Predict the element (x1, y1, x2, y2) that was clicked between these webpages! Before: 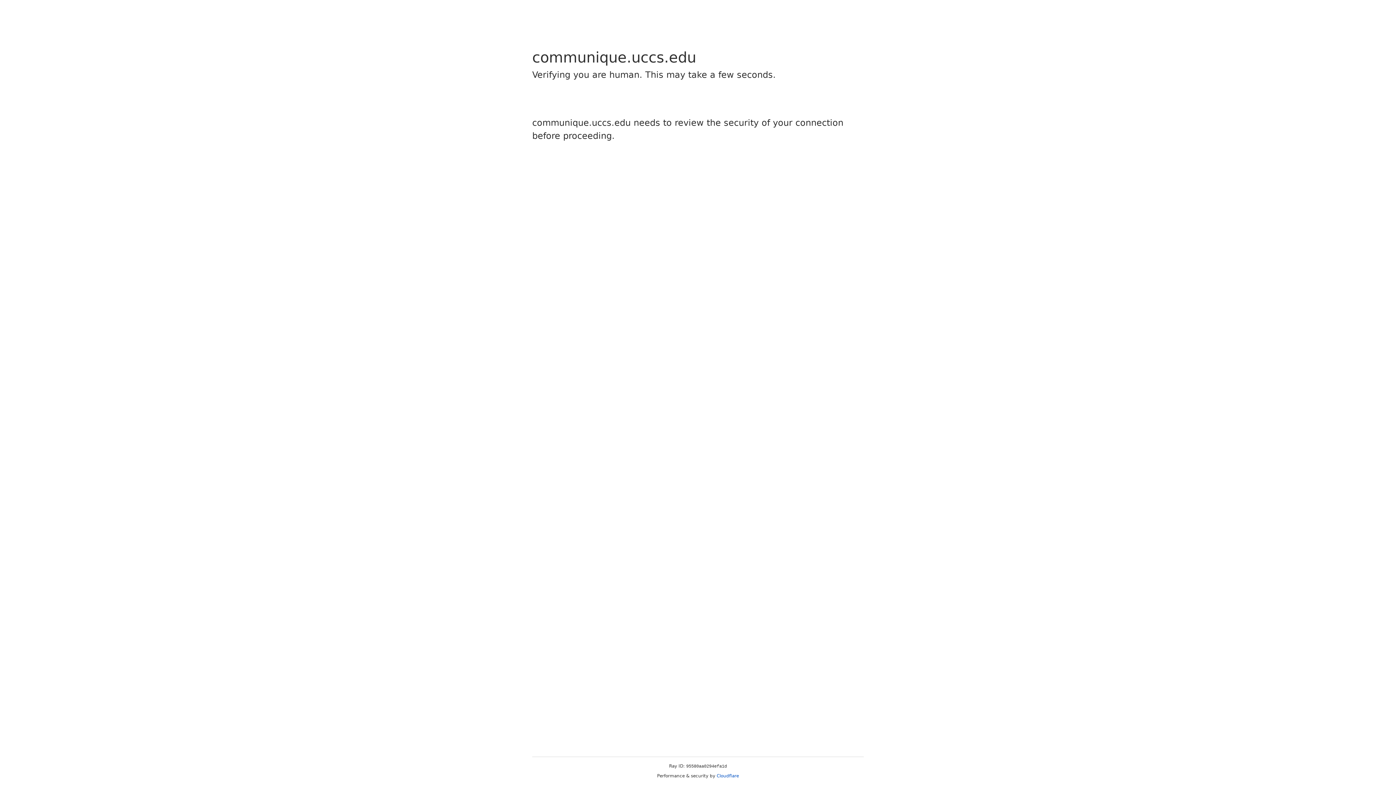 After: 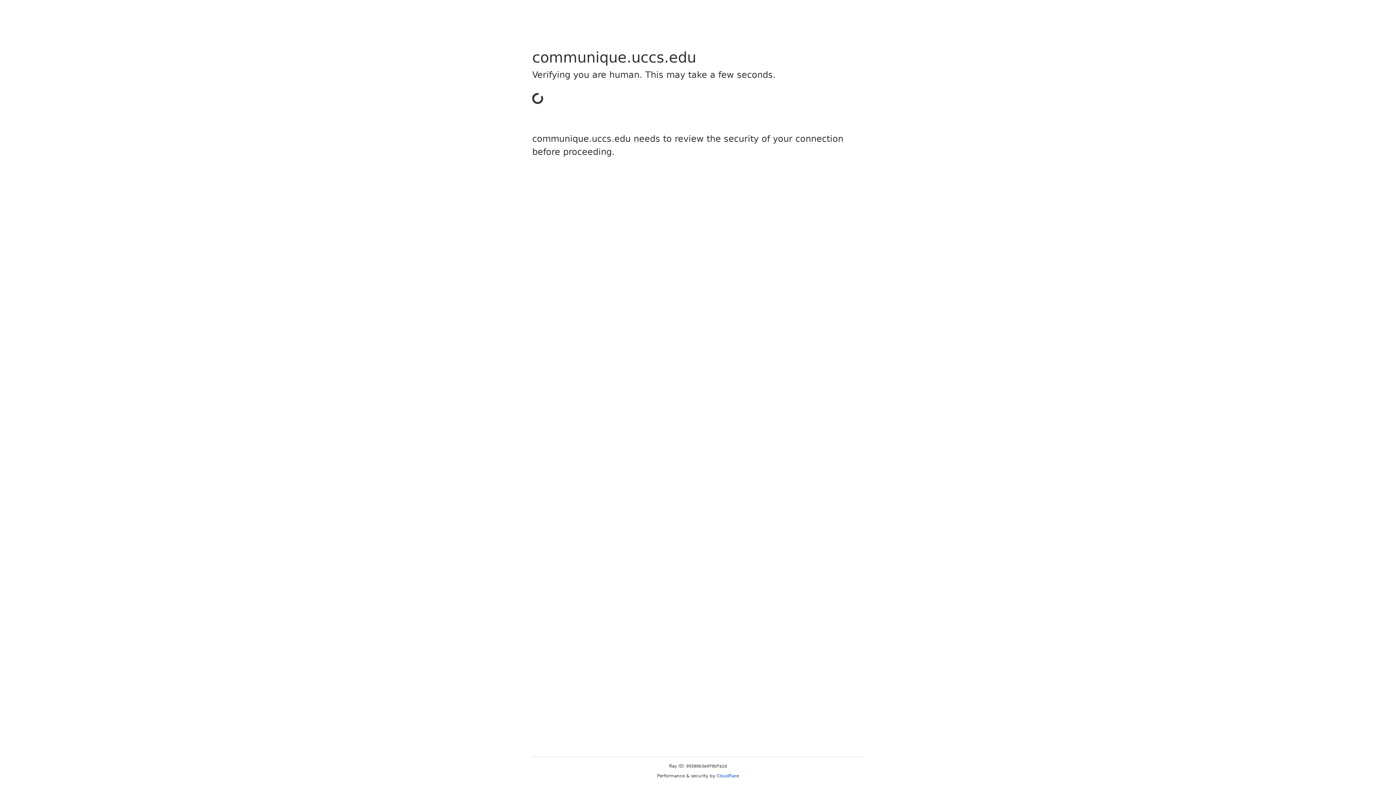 Action: bbox: (716, 773, 739, 778) label: Cloudflare